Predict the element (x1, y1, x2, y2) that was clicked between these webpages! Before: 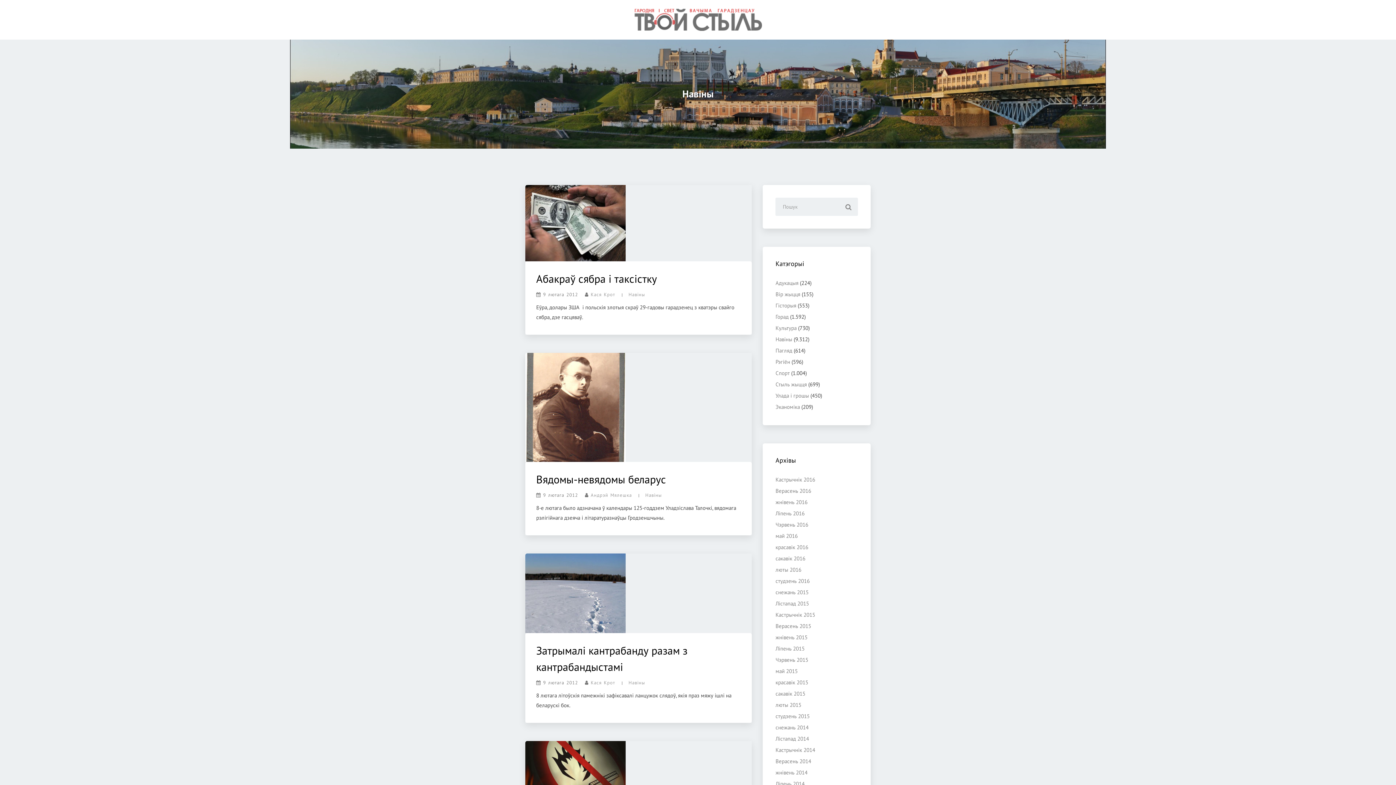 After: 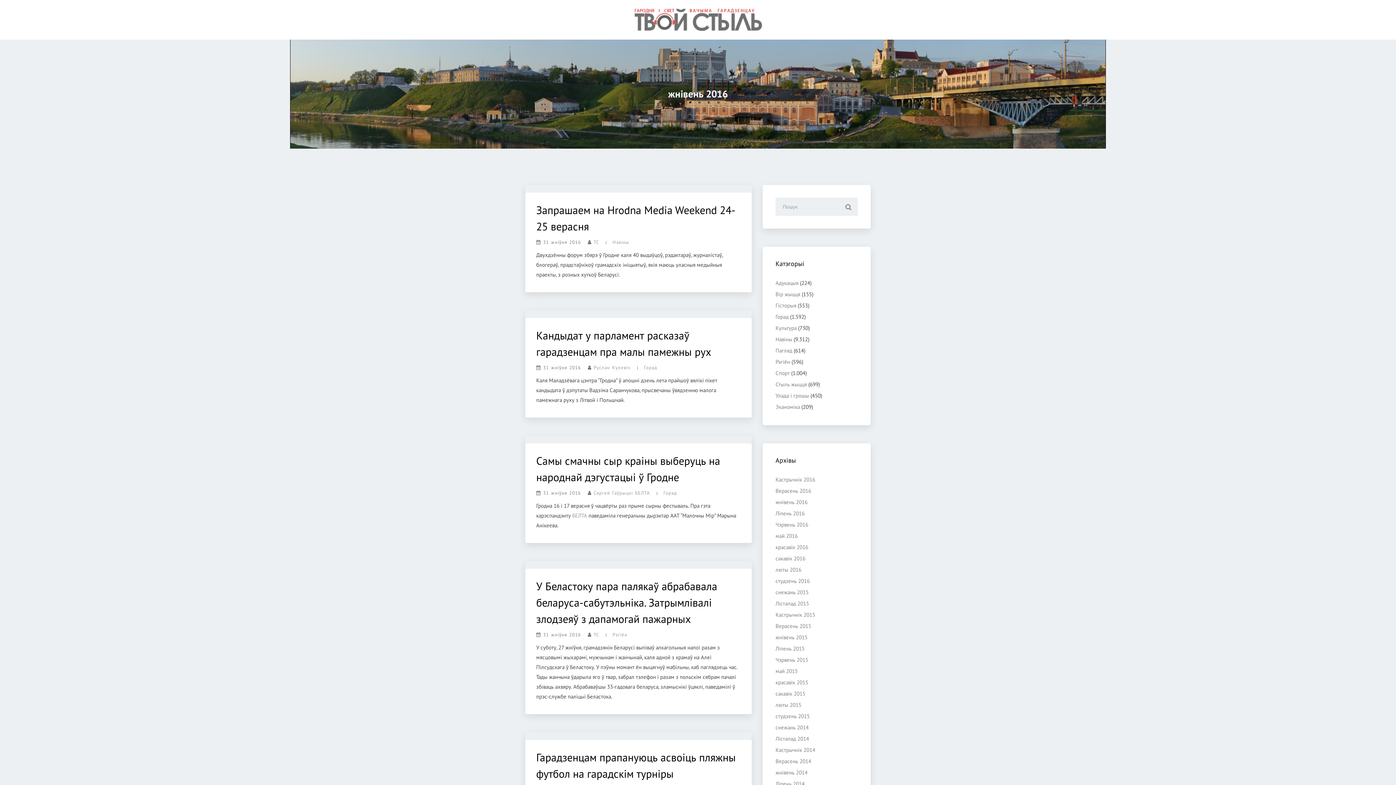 Action: label: жнівень 2016 bbox: (775, 498, 807, 505)